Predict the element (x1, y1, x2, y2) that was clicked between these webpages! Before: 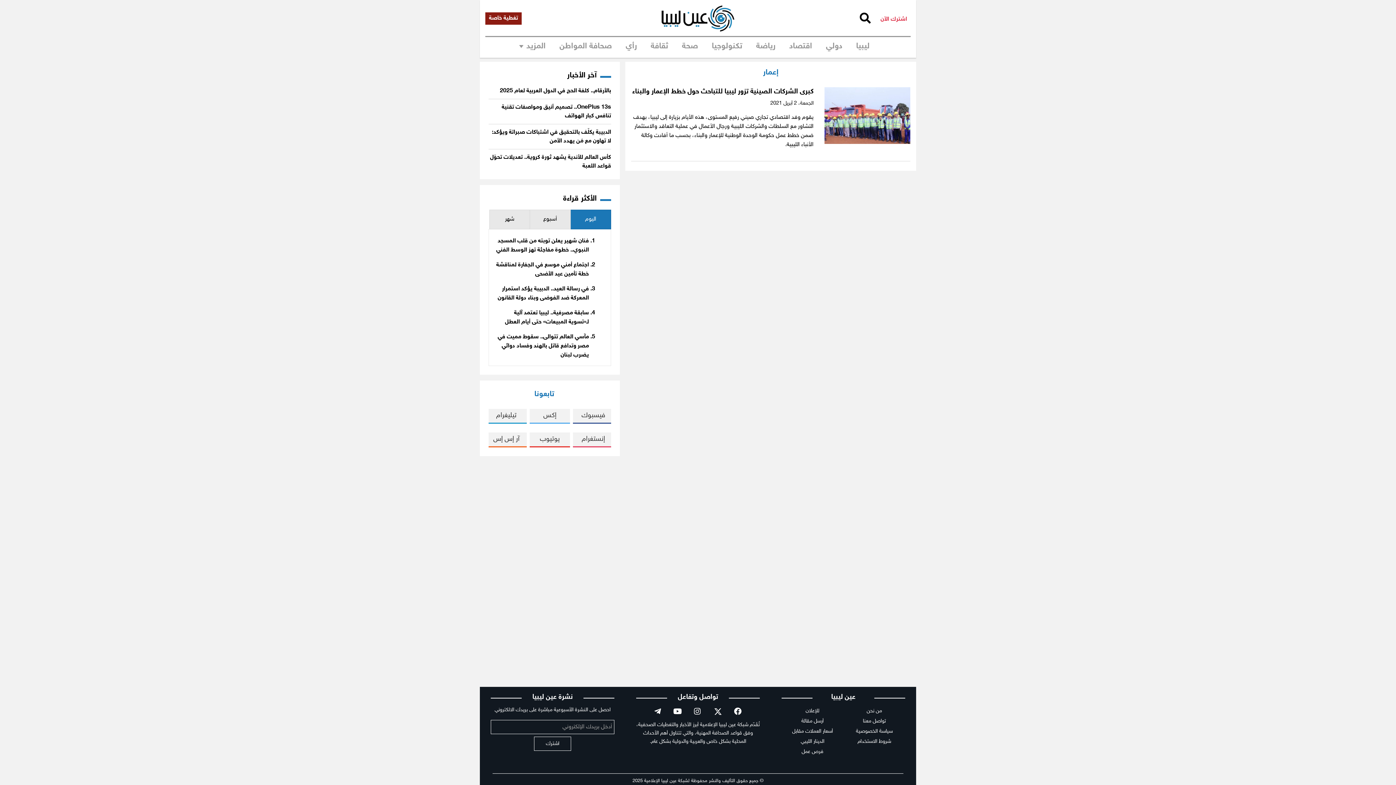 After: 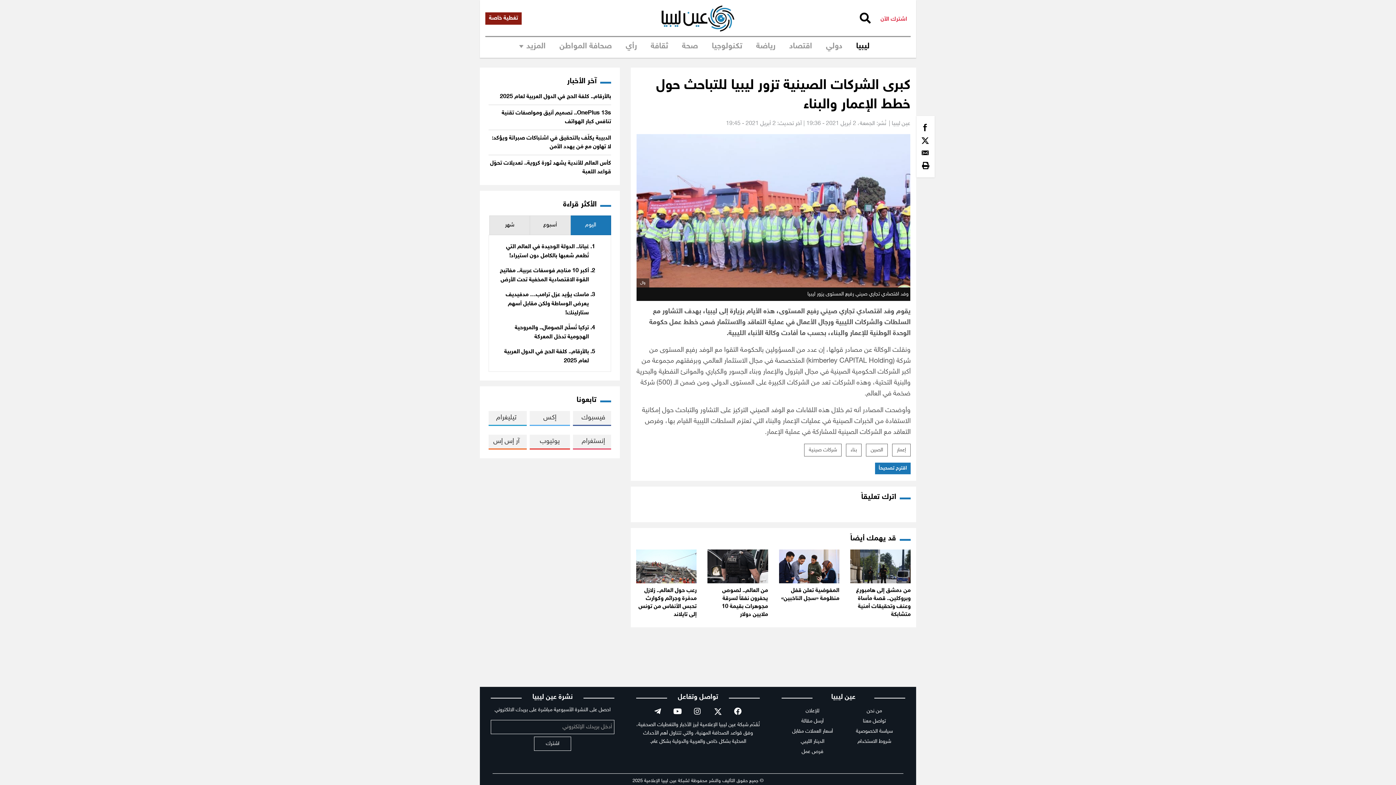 Action: bbox: (819, 87, 916, 144)